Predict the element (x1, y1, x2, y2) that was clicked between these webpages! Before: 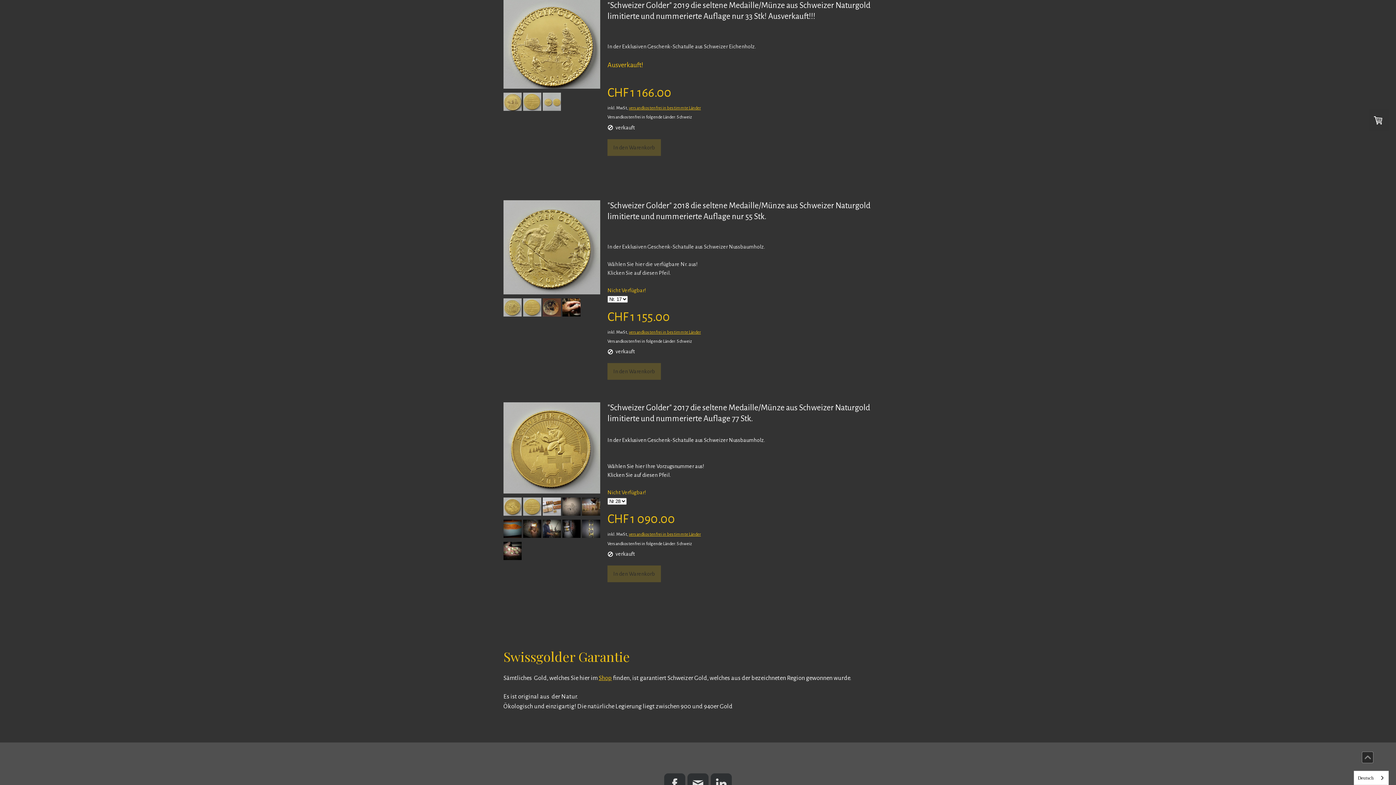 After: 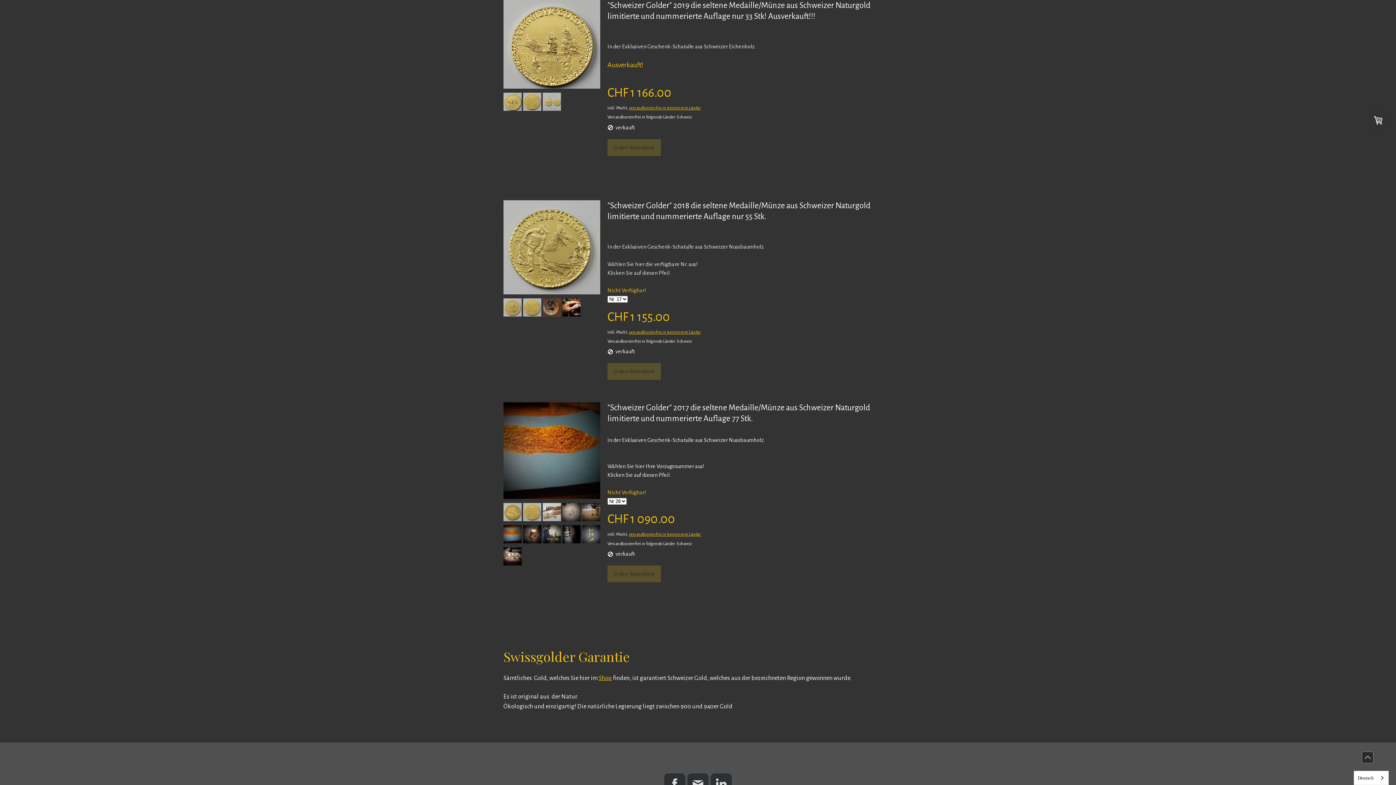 Action: bbox: (503, 533, 521, 539)